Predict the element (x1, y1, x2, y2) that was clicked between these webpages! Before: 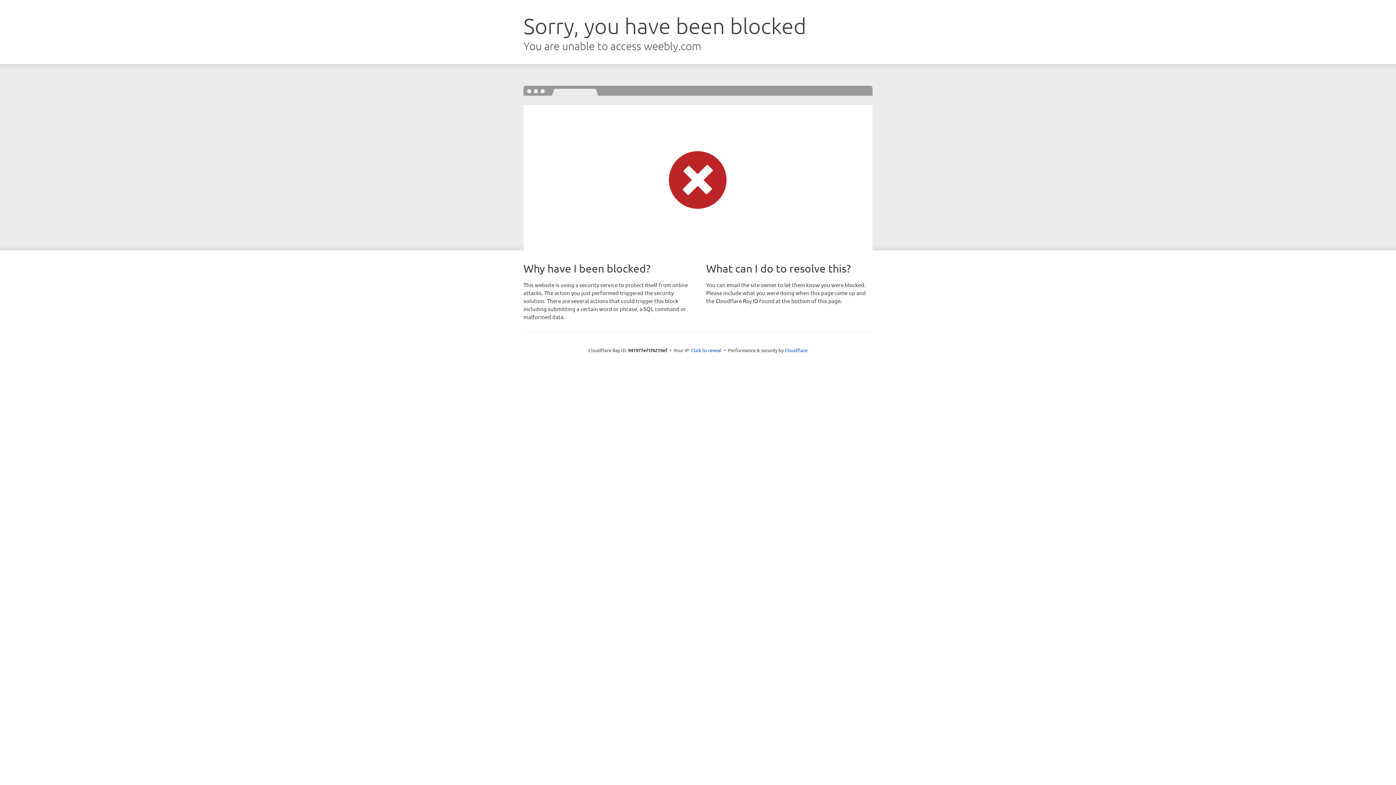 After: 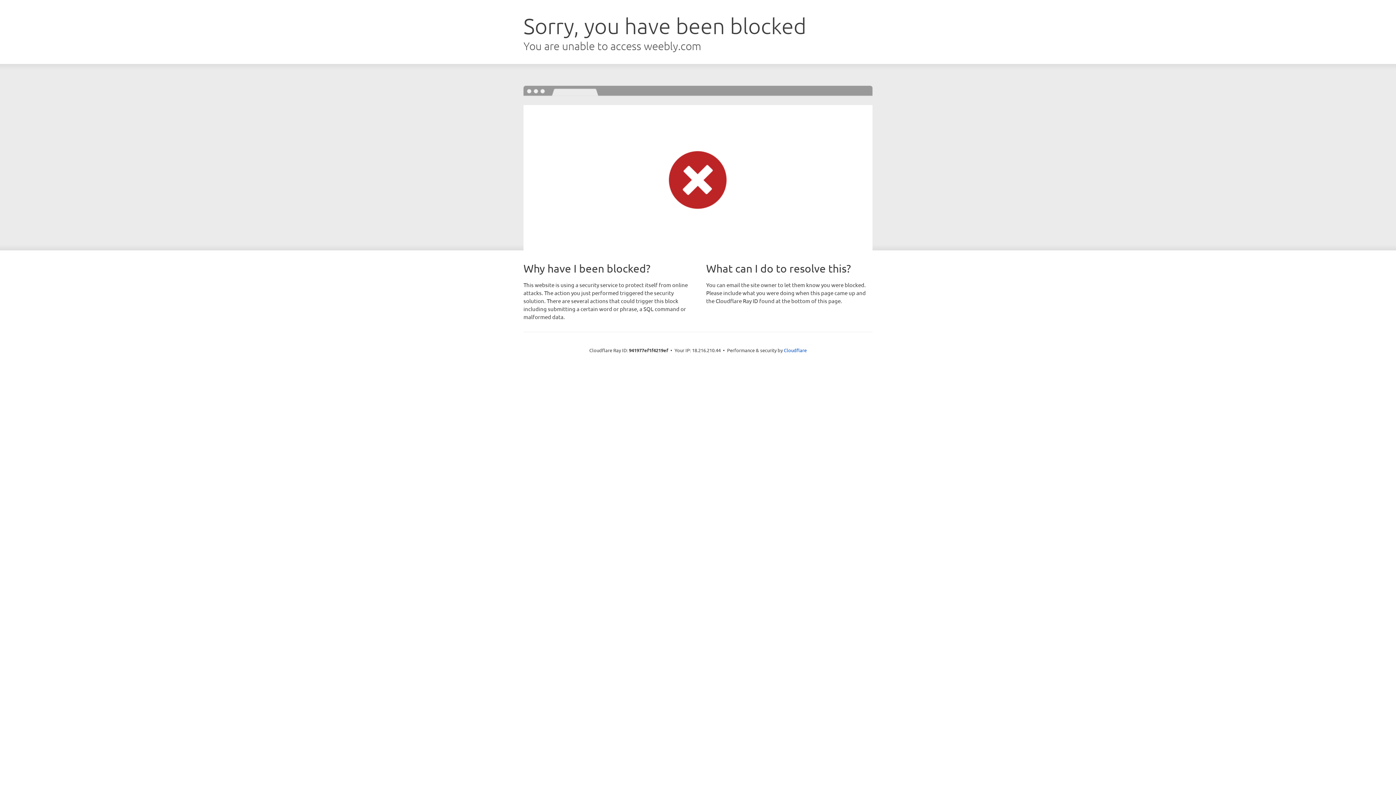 Action: bbox: (691, 346, 721, 353) label: Click to reveal